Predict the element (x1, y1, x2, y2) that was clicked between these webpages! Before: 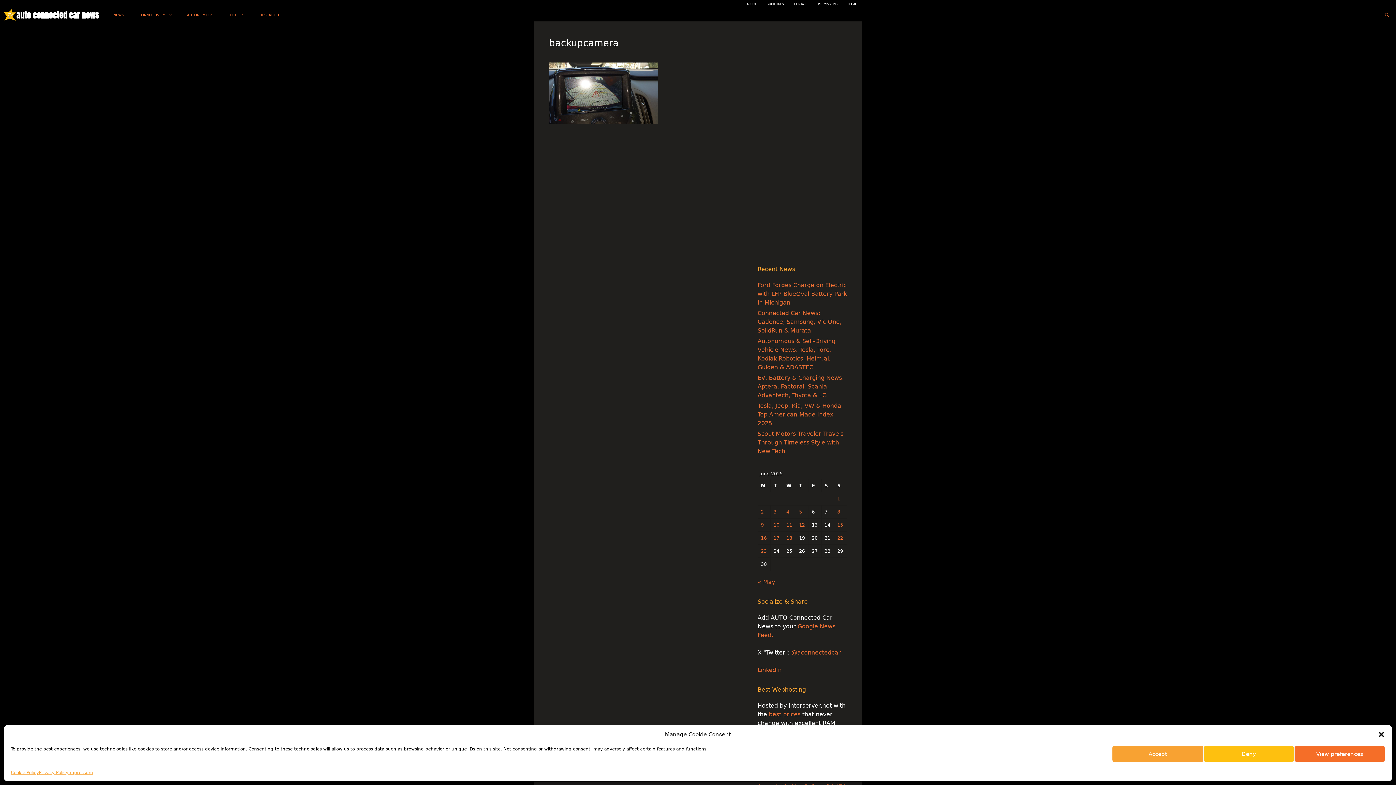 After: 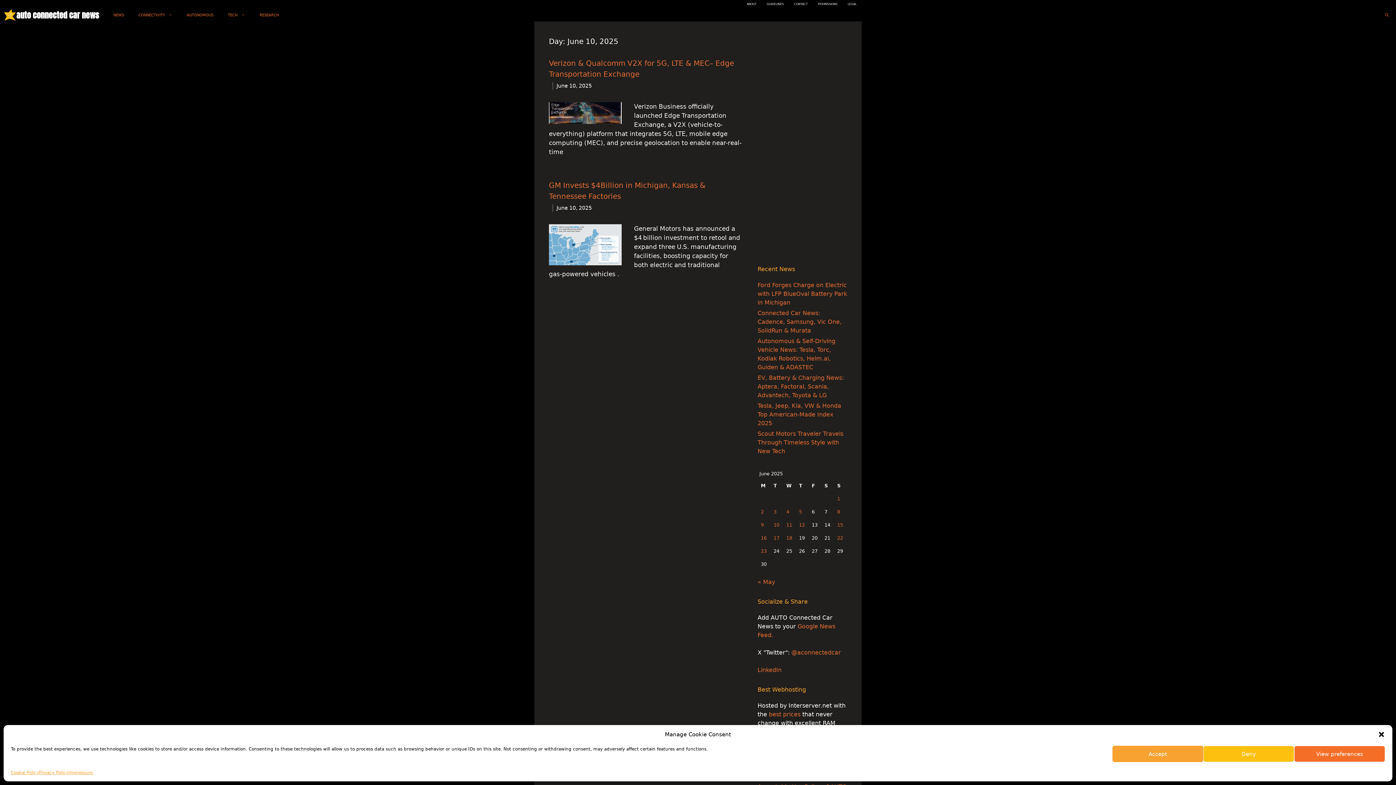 Action: bbox: (773, 522, 779, 528) label: Posts published on June 10, 2025